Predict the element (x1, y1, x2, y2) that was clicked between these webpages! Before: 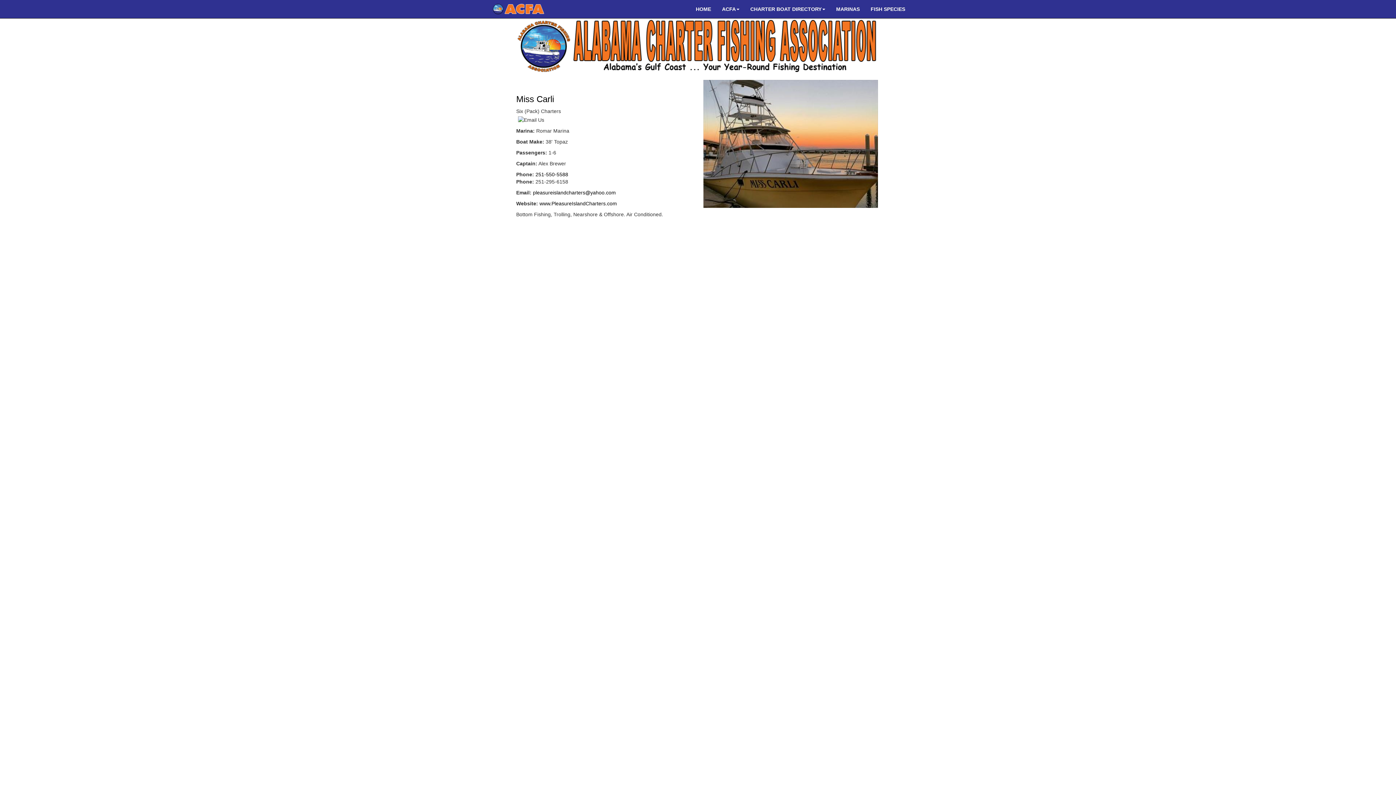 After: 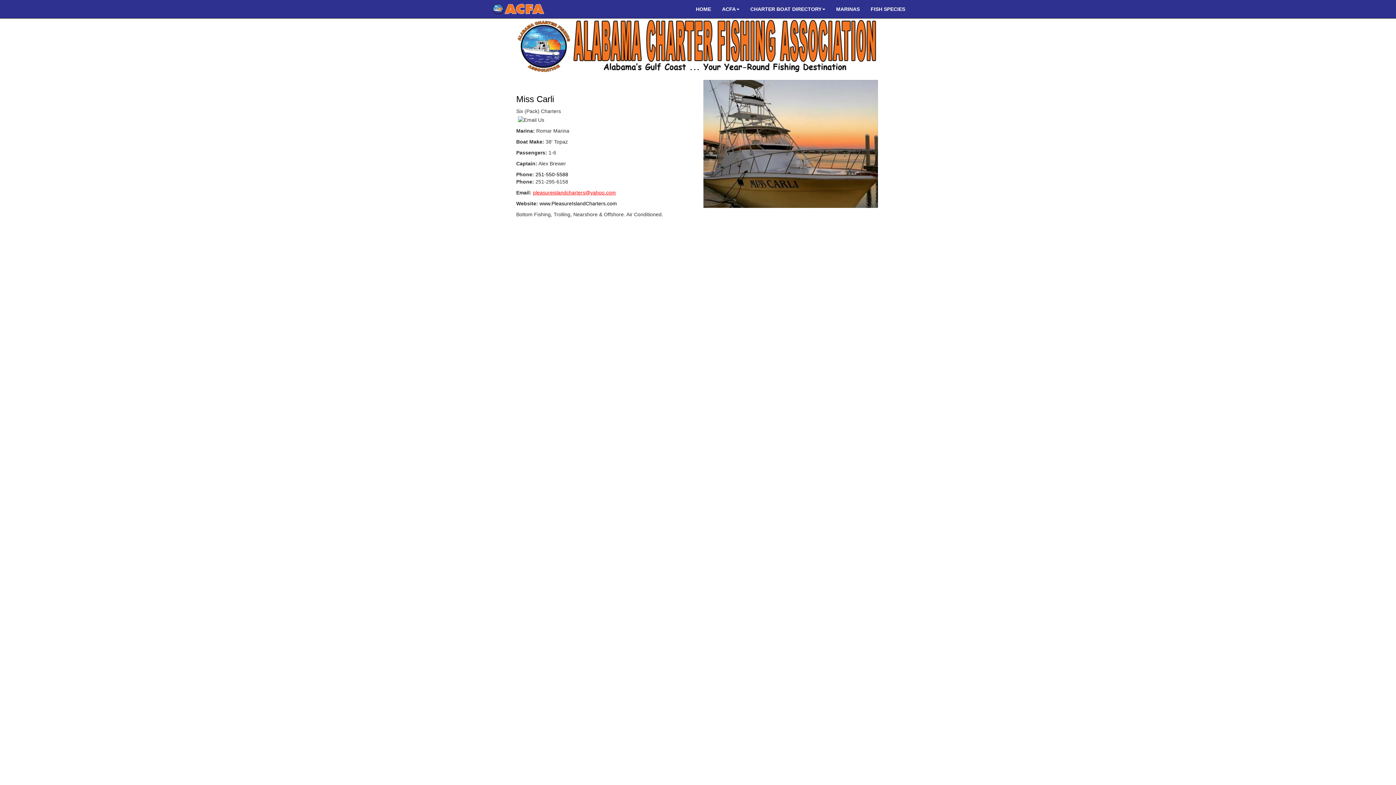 Action: bbox: (533, 189, 616, 195) label: pleasureislandcharters@yahoo.com